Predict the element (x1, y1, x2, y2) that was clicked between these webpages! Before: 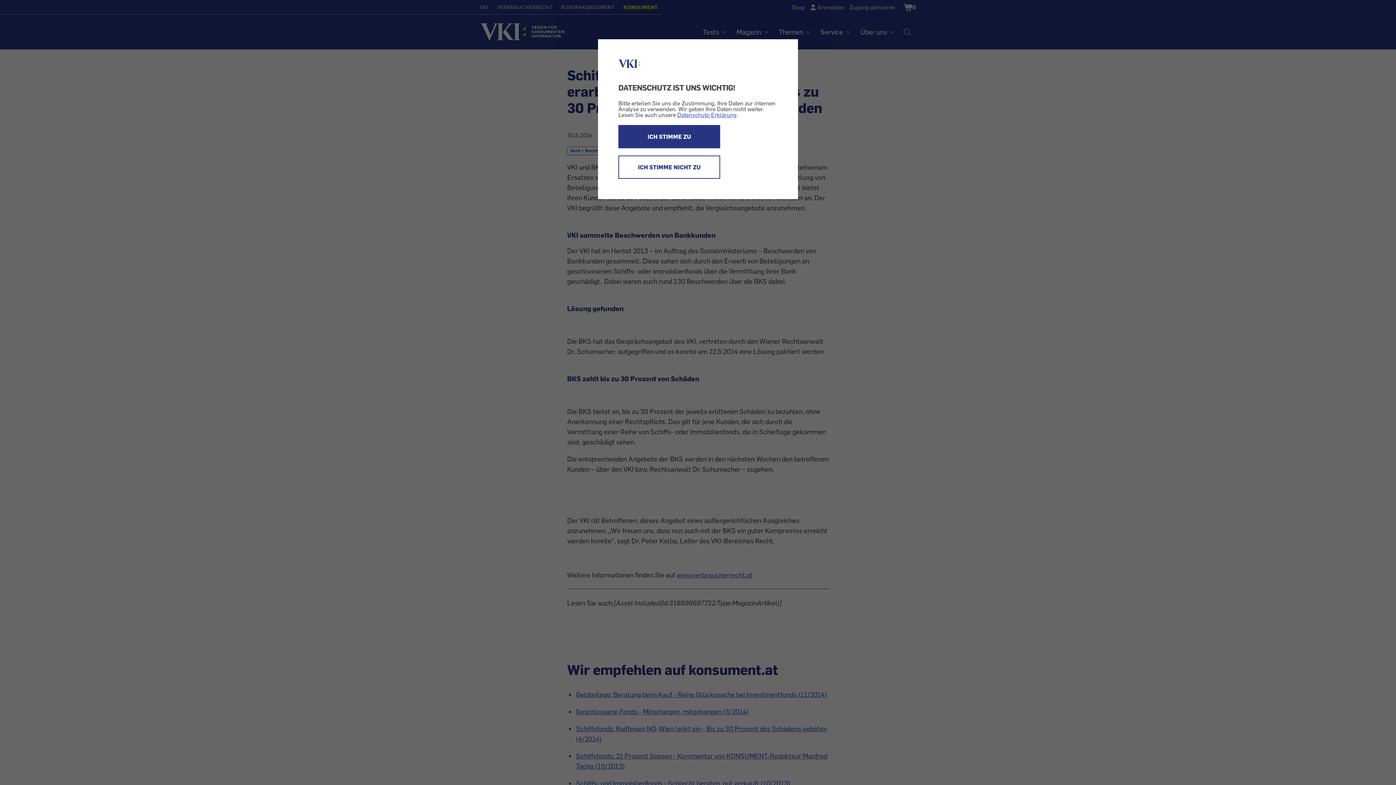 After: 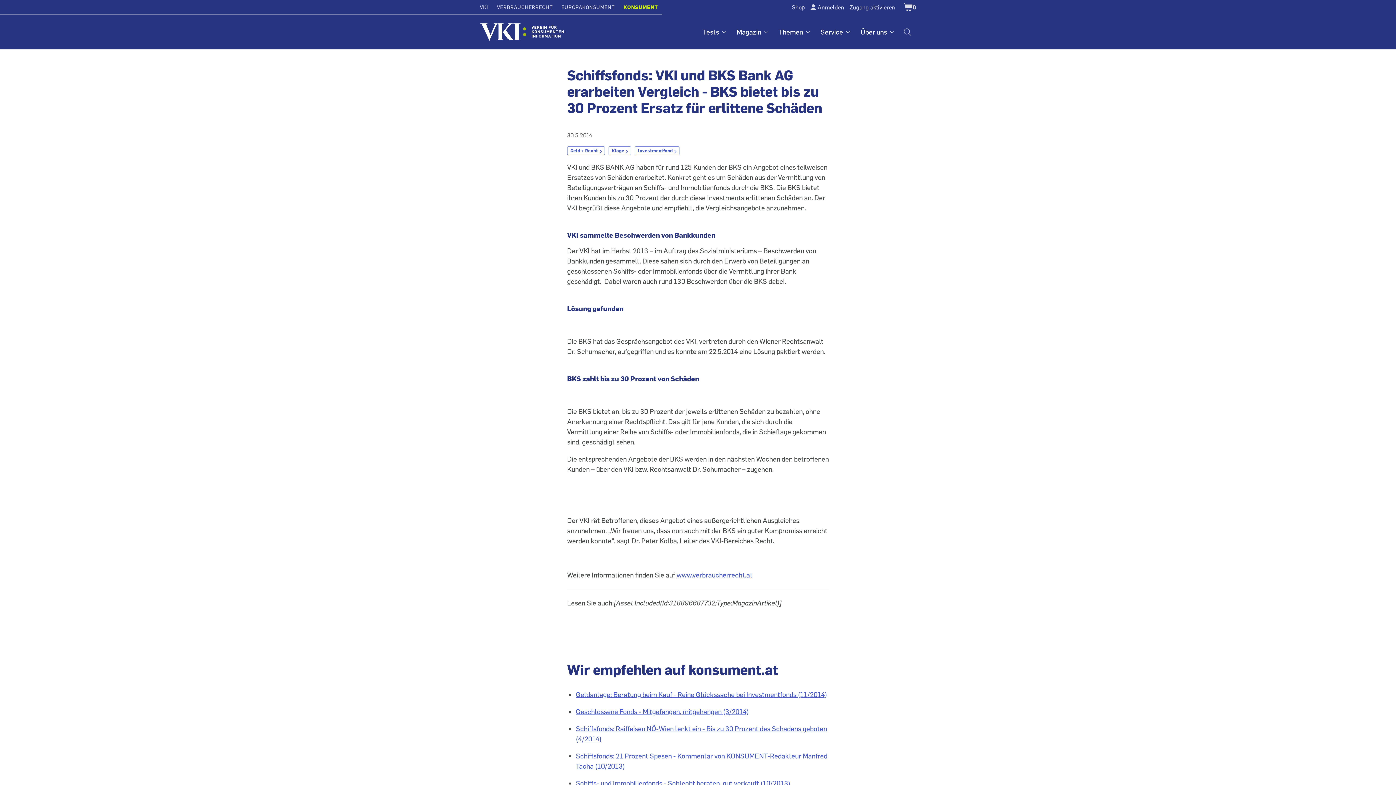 Action: label: ICH STIMME ZU bbox: (618, 124, 720, 148)